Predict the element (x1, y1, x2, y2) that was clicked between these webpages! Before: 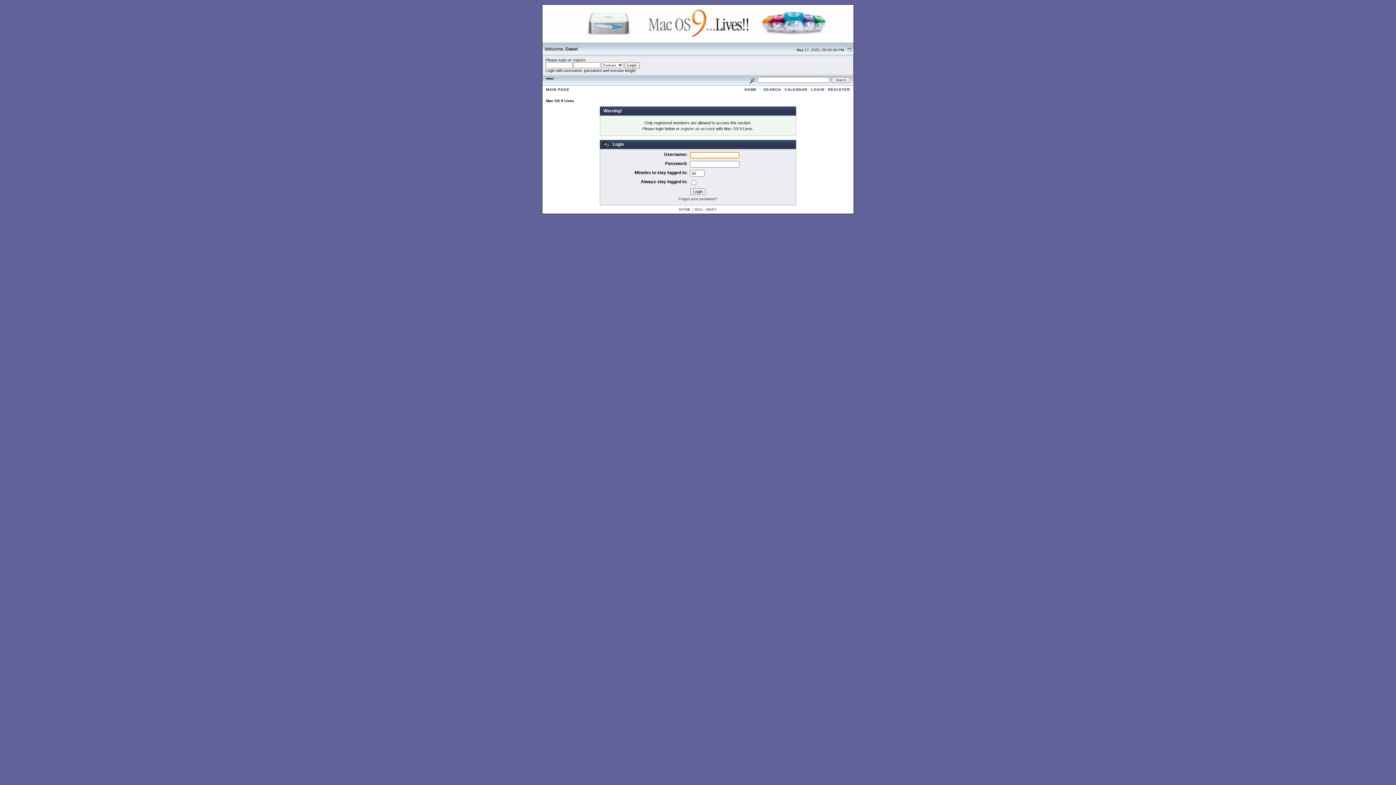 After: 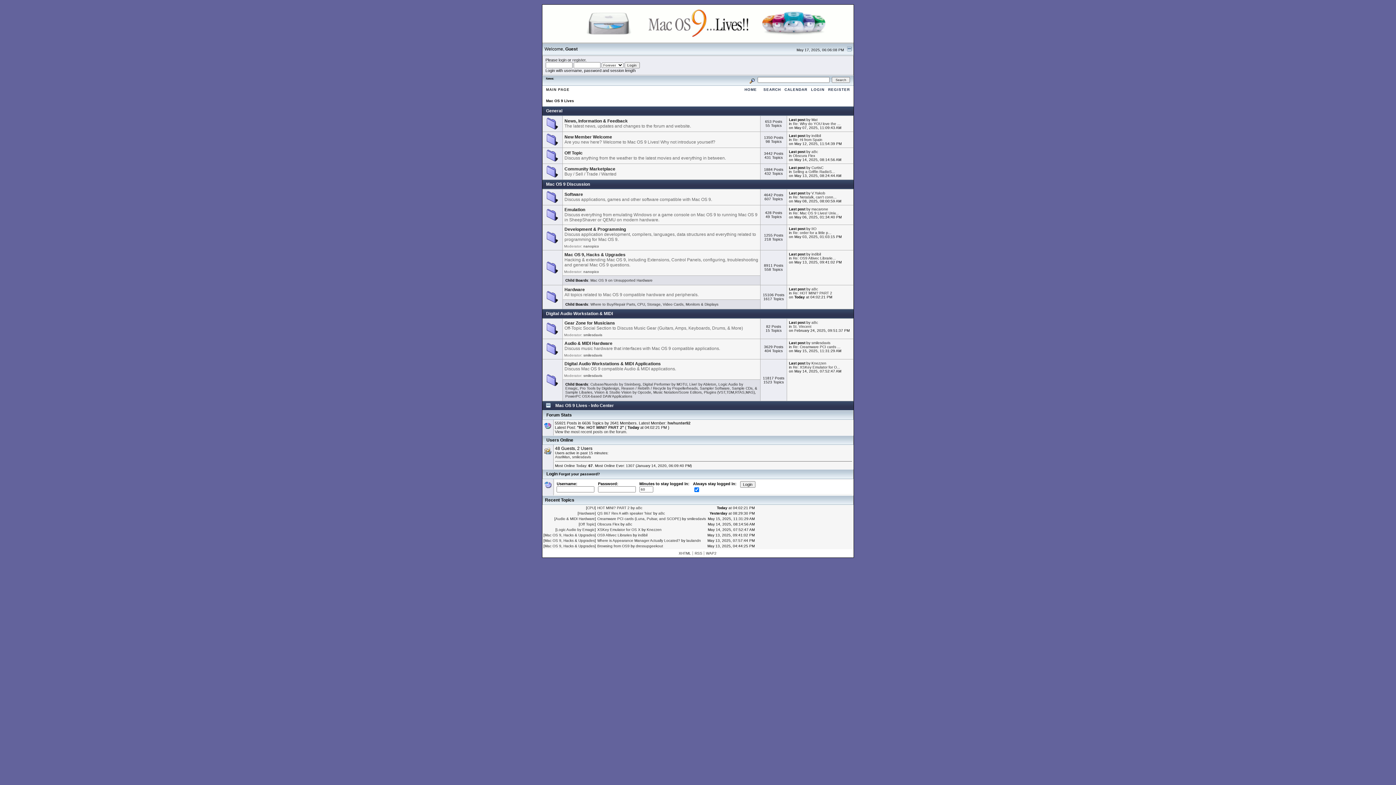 Action: bbox: (546, 98, 574, 102) label: Mac OS 9 Lives